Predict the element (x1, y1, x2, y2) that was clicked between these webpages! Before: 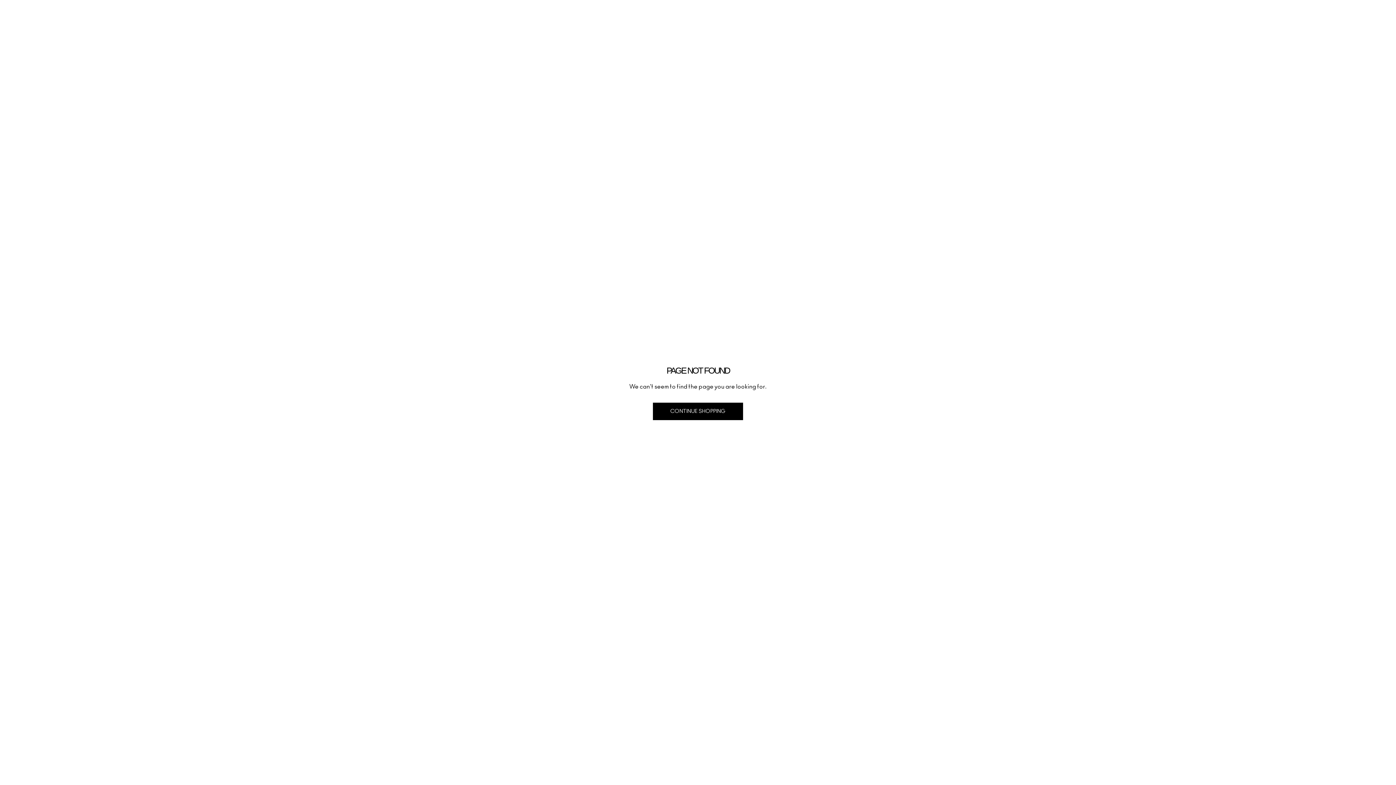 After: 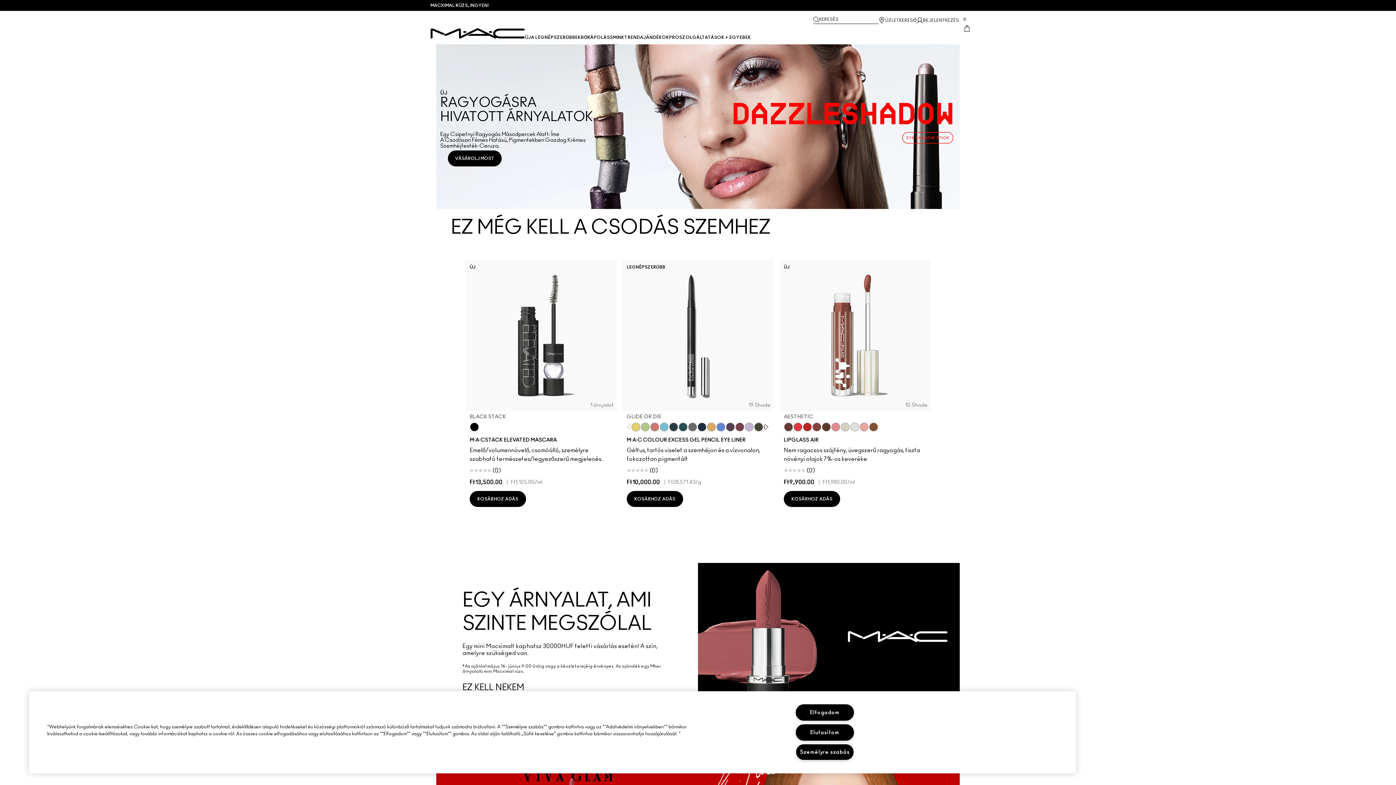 Action: label: CONTINUE SHOPPING bbox: (653, 402, 743, 420)